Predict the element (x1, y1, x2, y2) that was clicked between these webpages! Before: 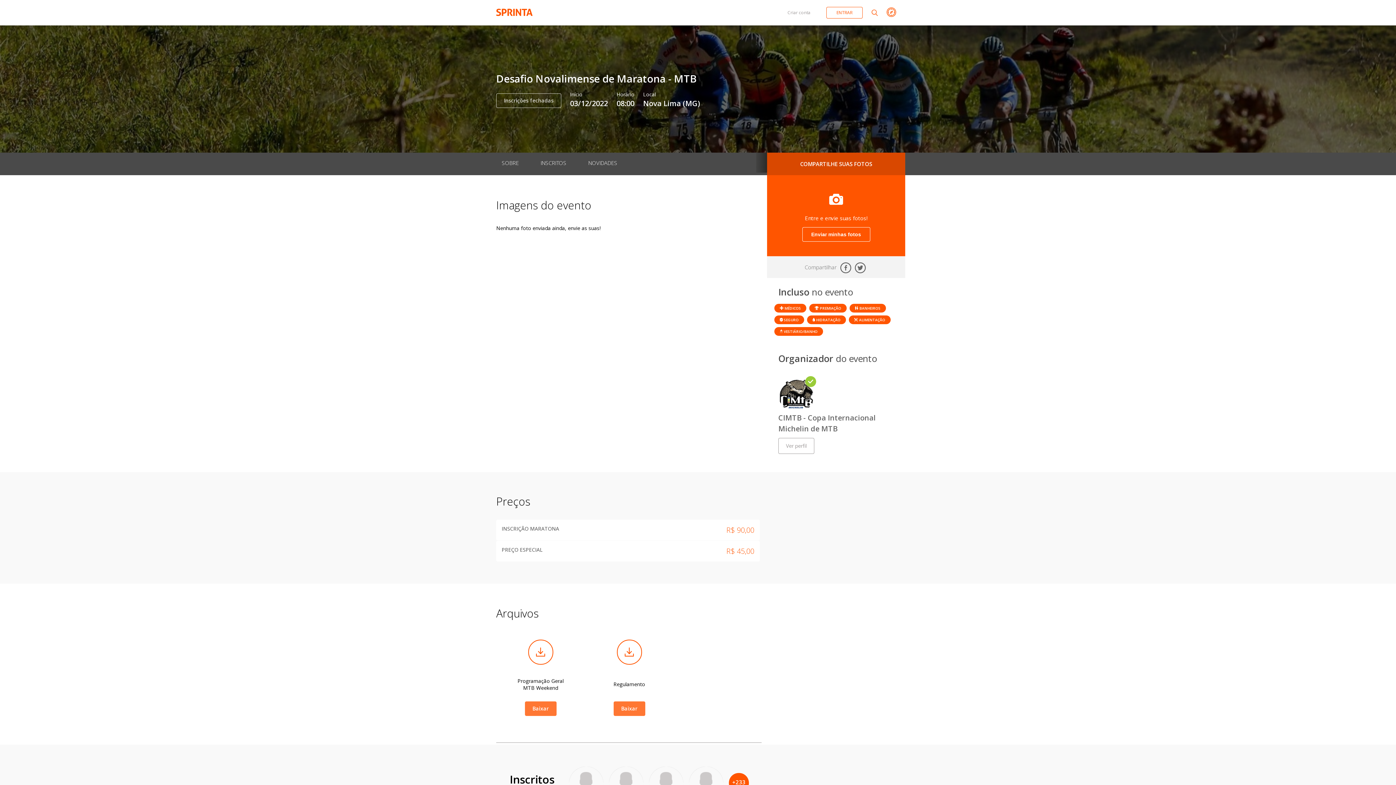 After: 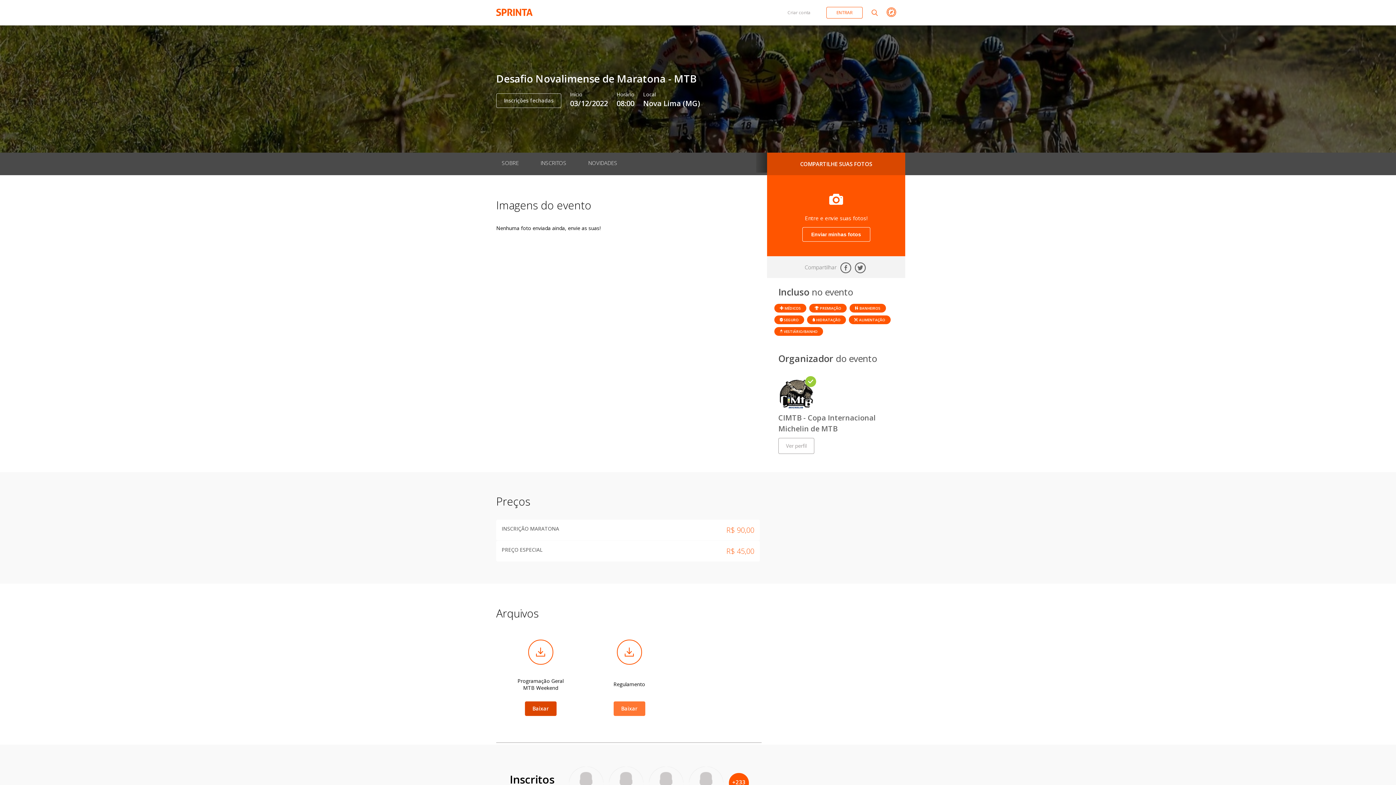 Action: bbox: (524, 701, 556, 716) label: Baixar